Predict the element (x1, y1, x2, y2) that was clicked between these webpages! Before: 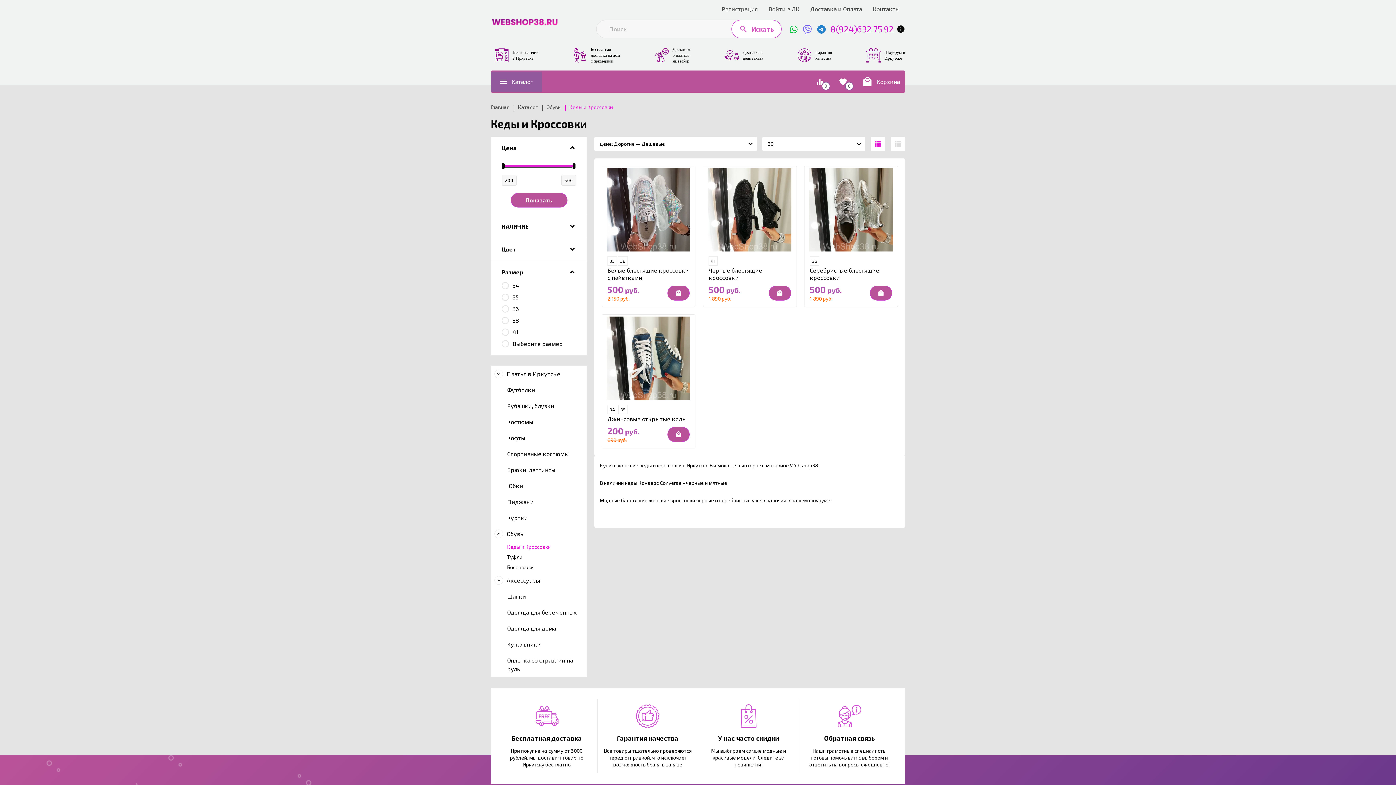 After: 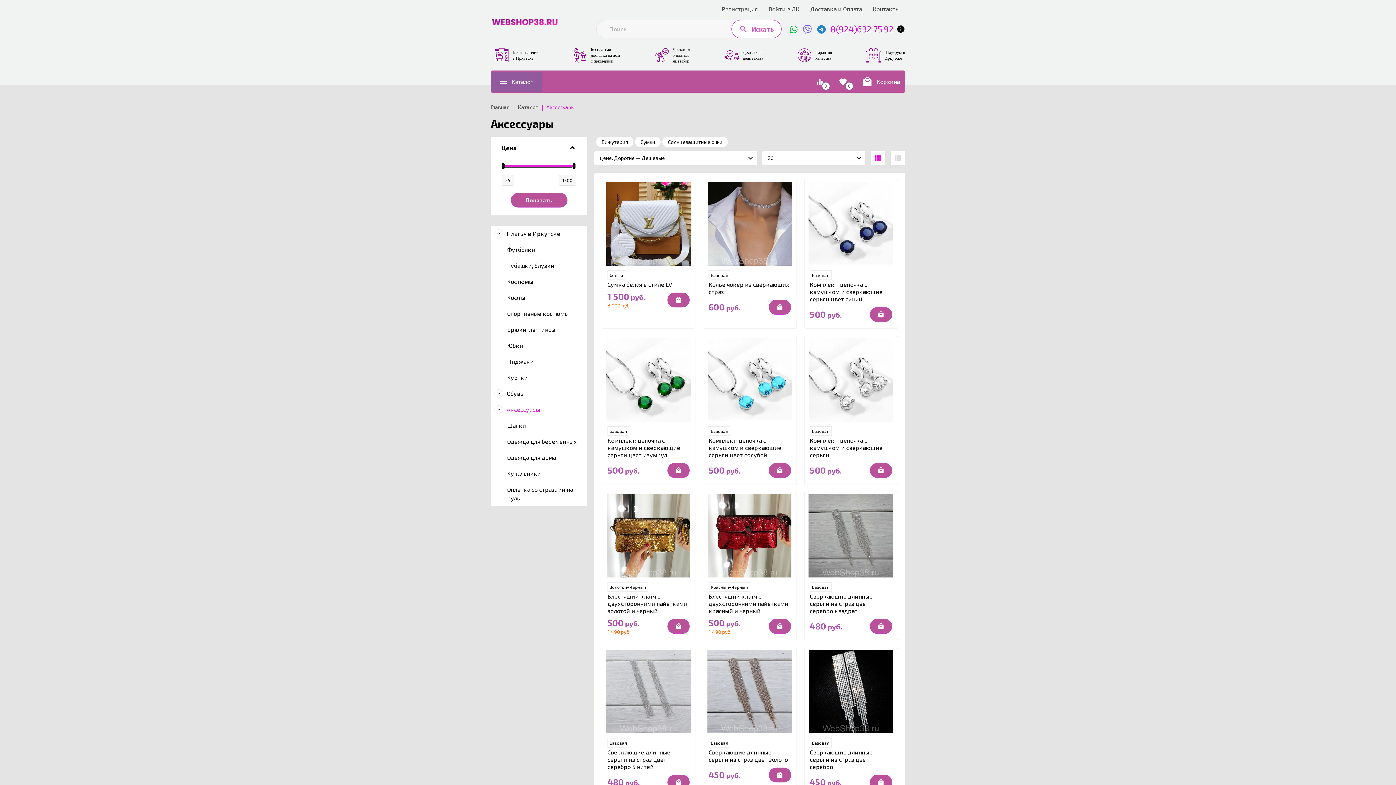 Action: label: Аксессуары bbox: (490, 572, 587, 588)